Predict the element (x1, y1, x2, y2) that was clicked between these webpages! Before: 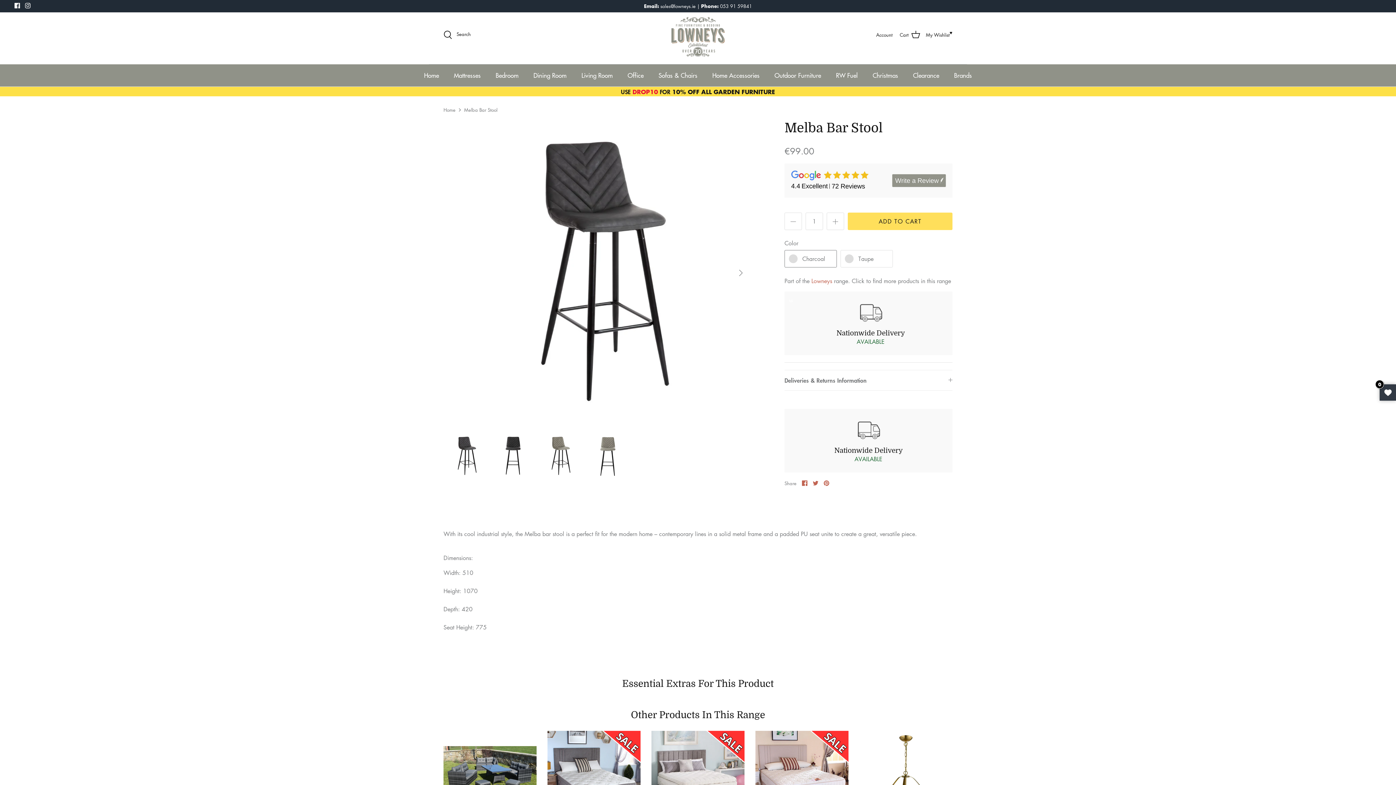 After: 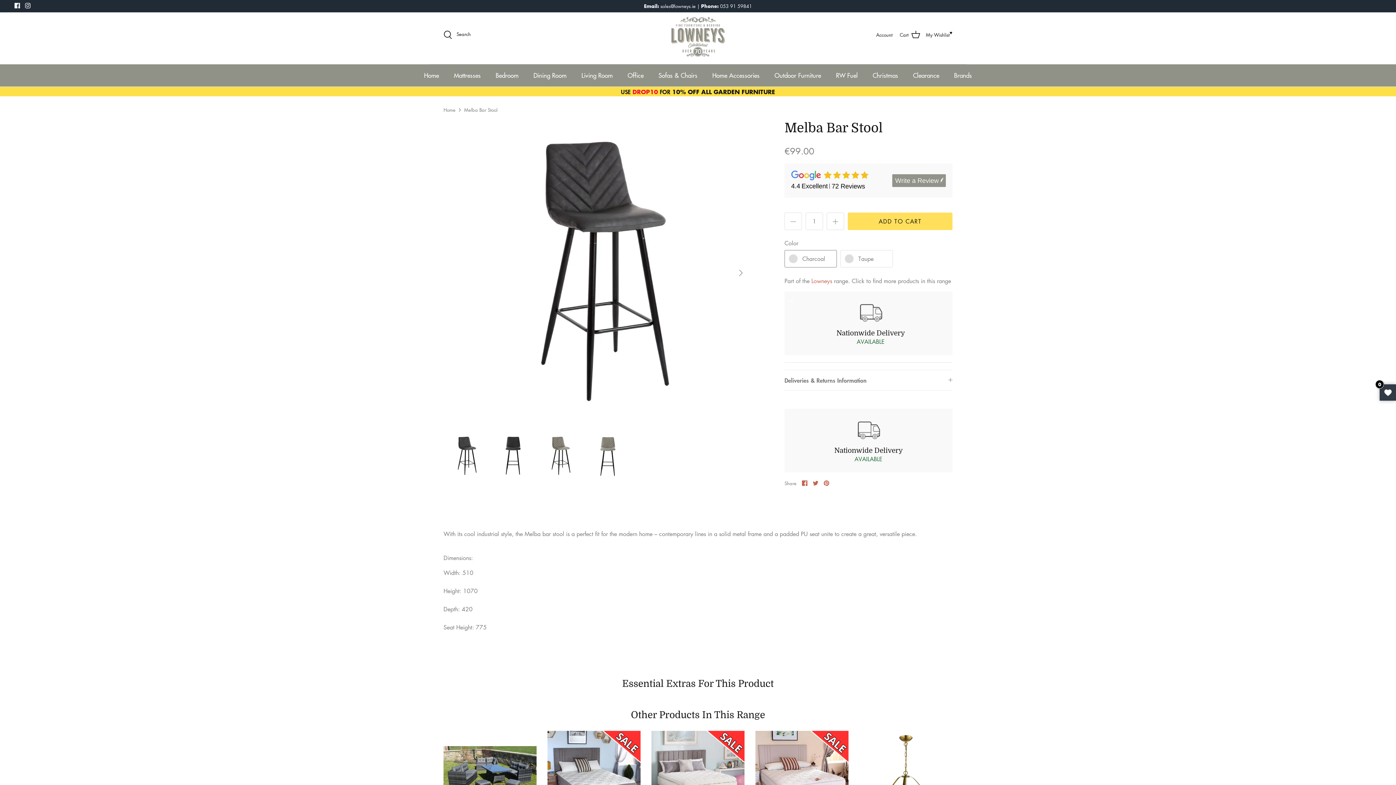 Action: label: Facebook bbox: (14, 2, 20, 8)